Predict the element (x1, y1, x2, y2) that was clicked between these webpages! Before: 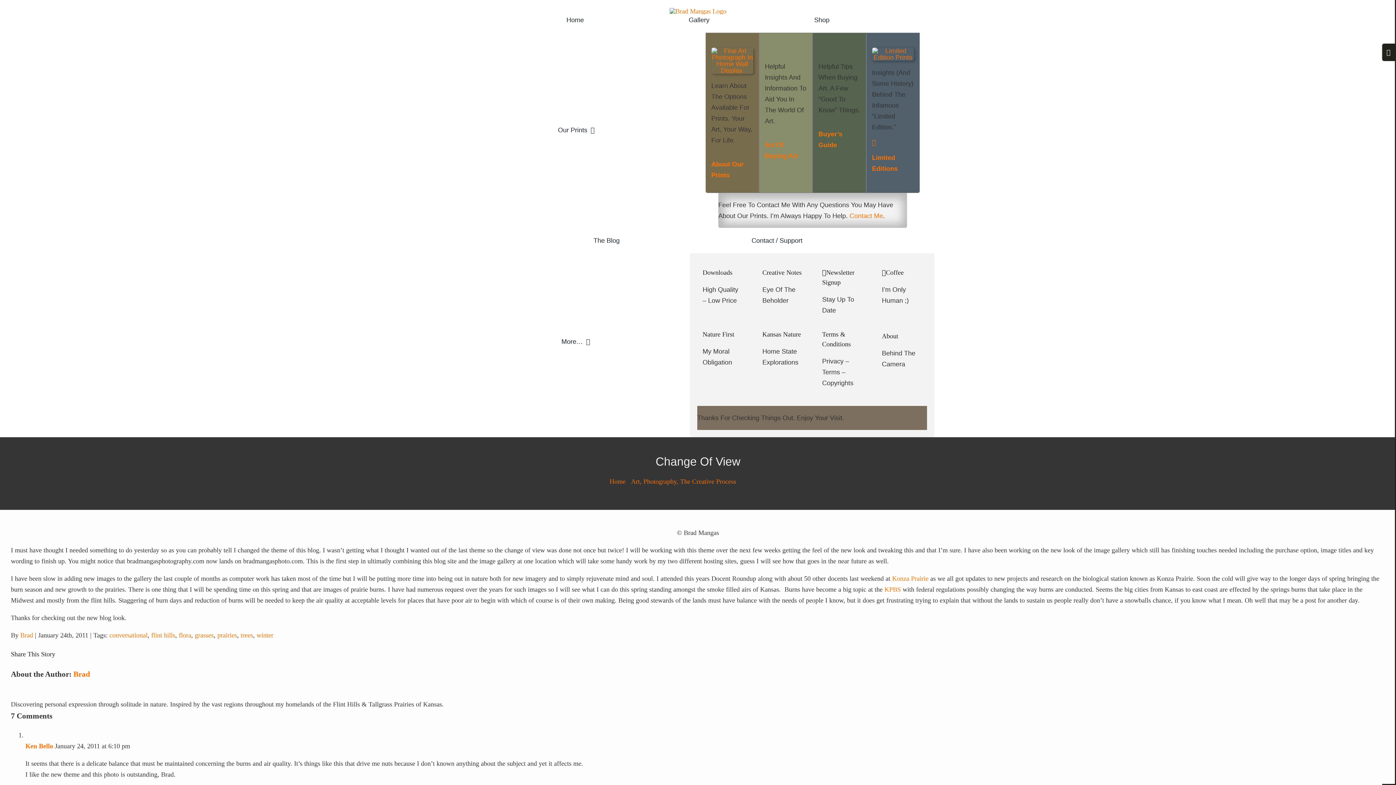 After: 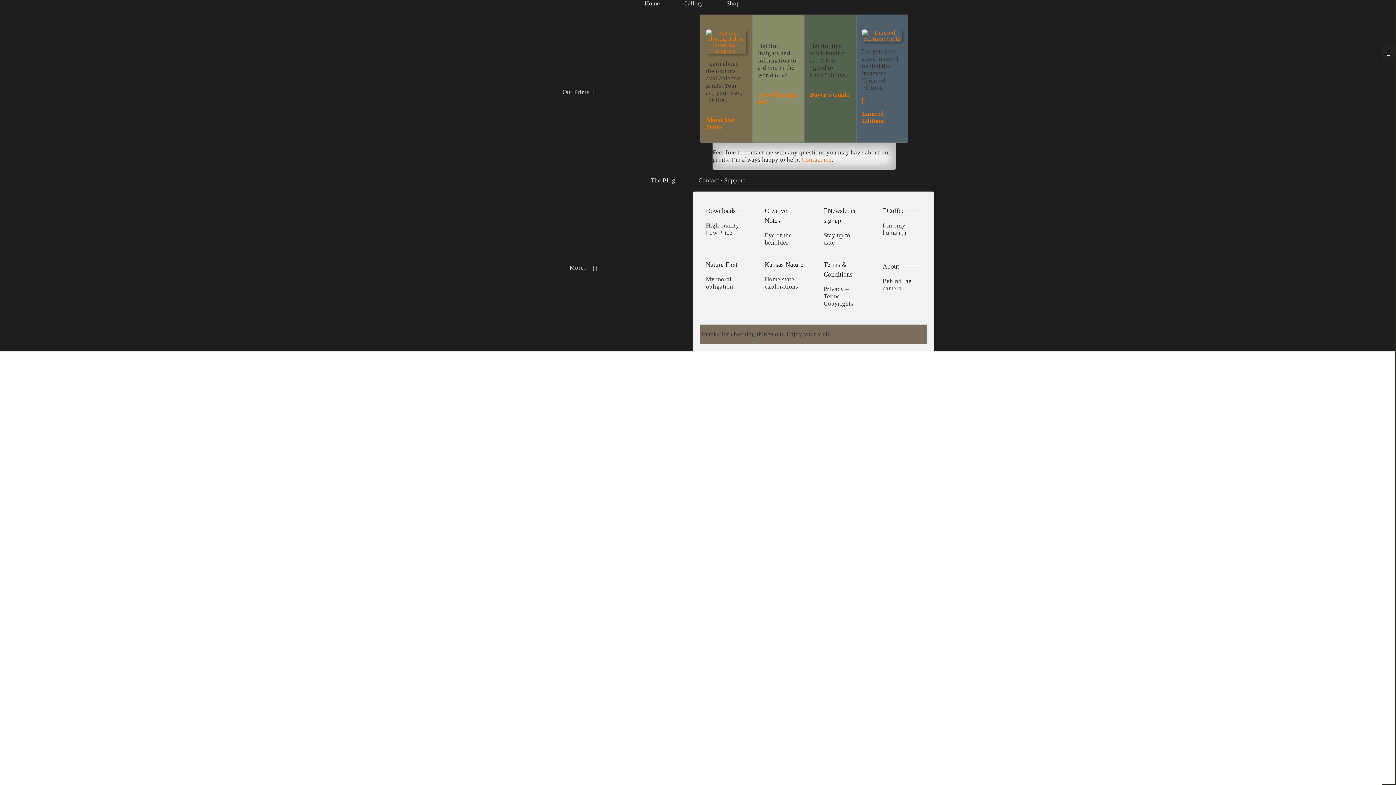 Action: label: Gallery bbox: (688, 14, 709, 25)